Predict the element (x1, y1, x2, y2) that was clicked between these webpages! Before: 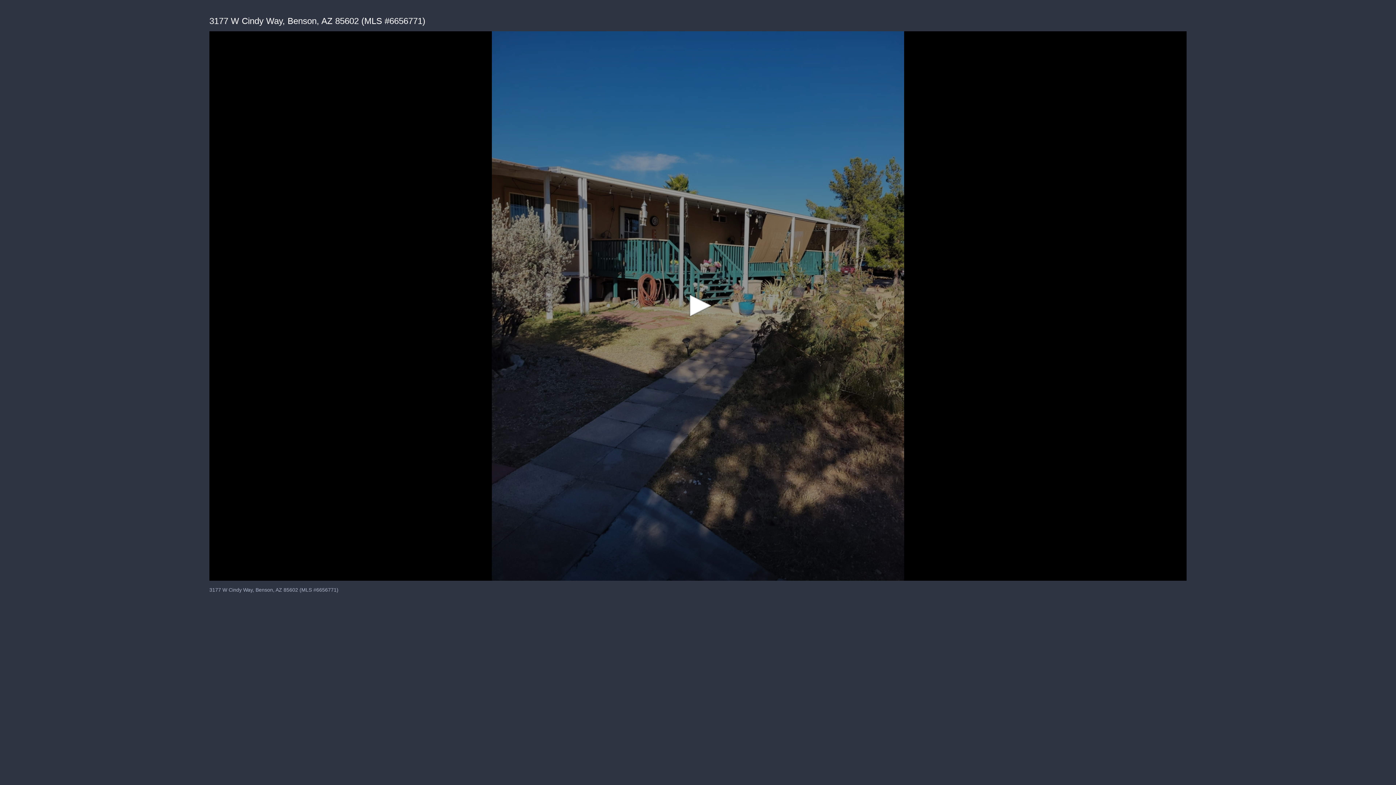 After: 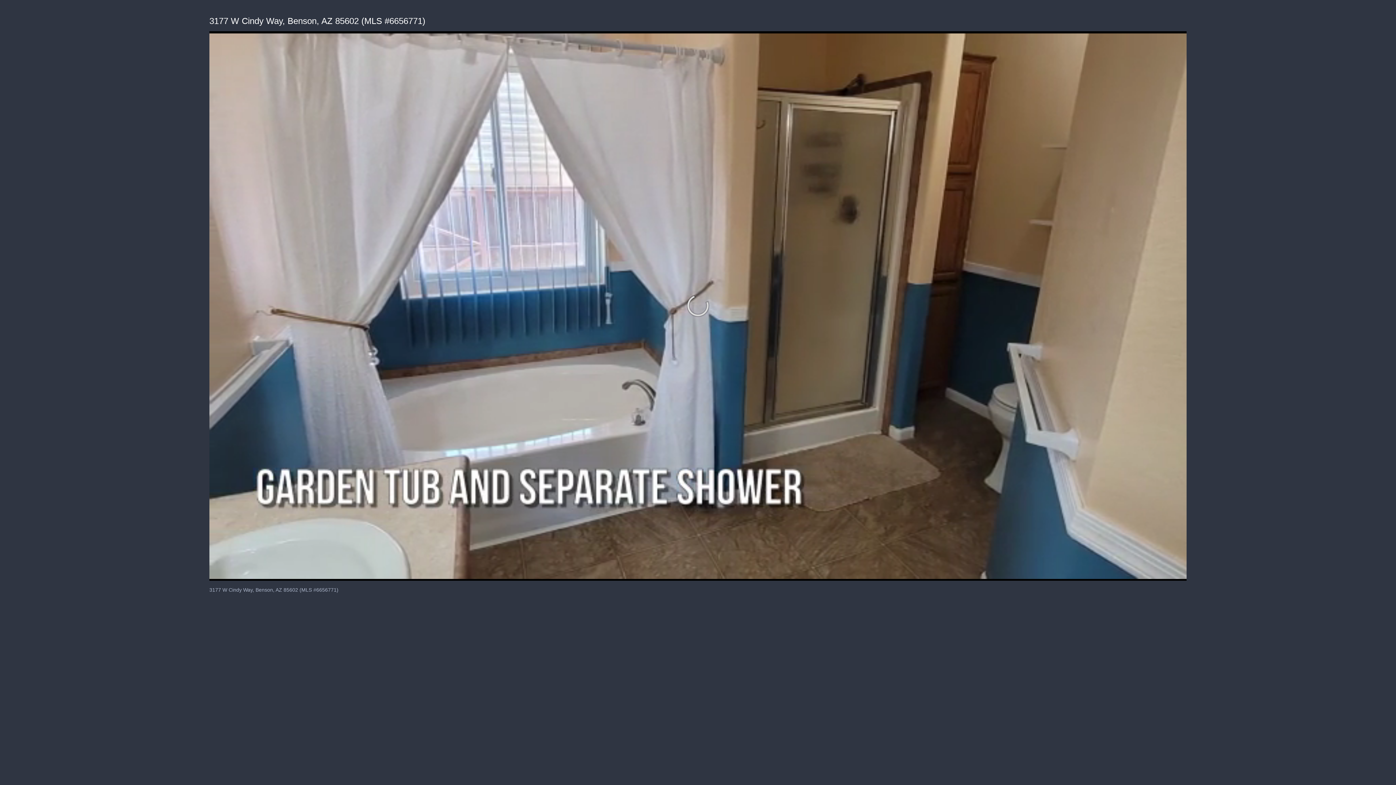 Action: bbox: (682, 289, 714, 321) label: Play